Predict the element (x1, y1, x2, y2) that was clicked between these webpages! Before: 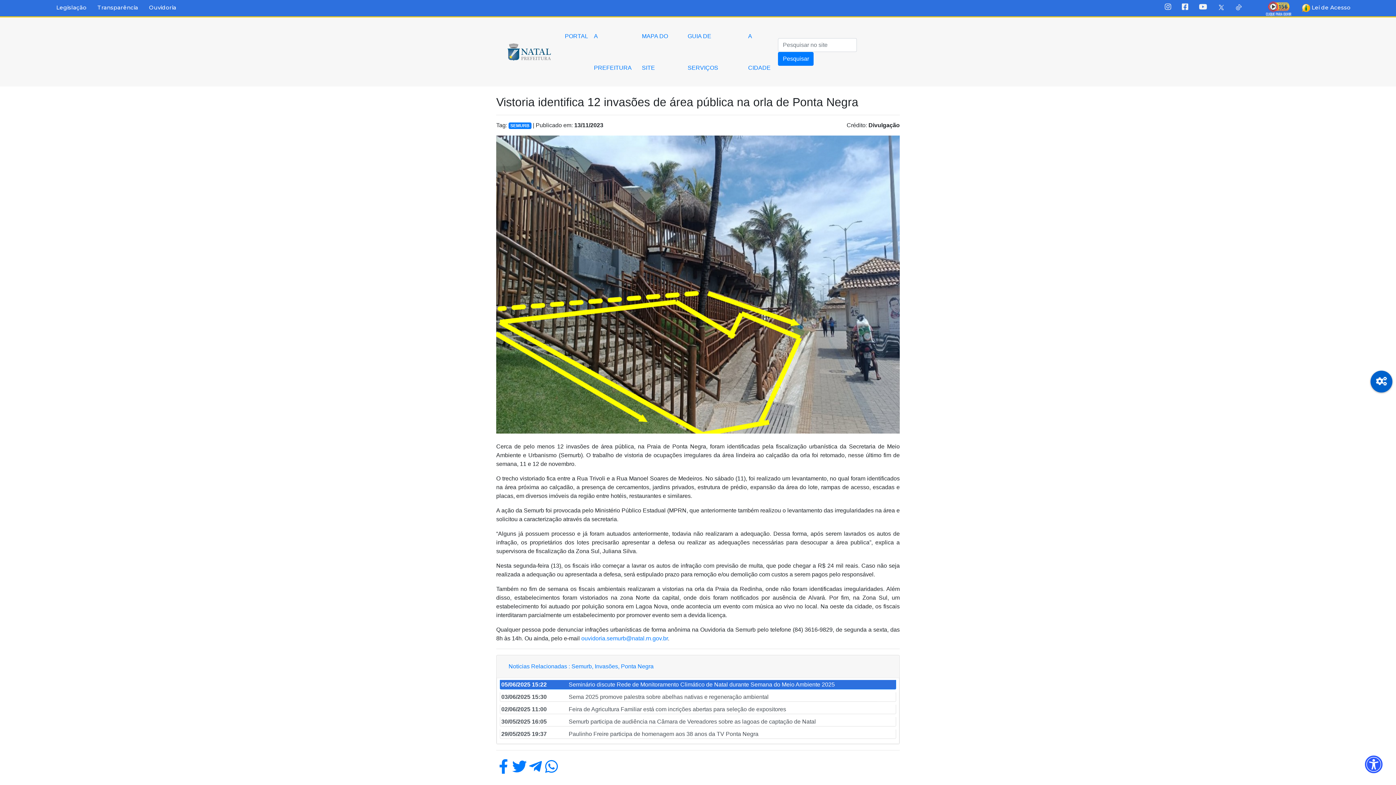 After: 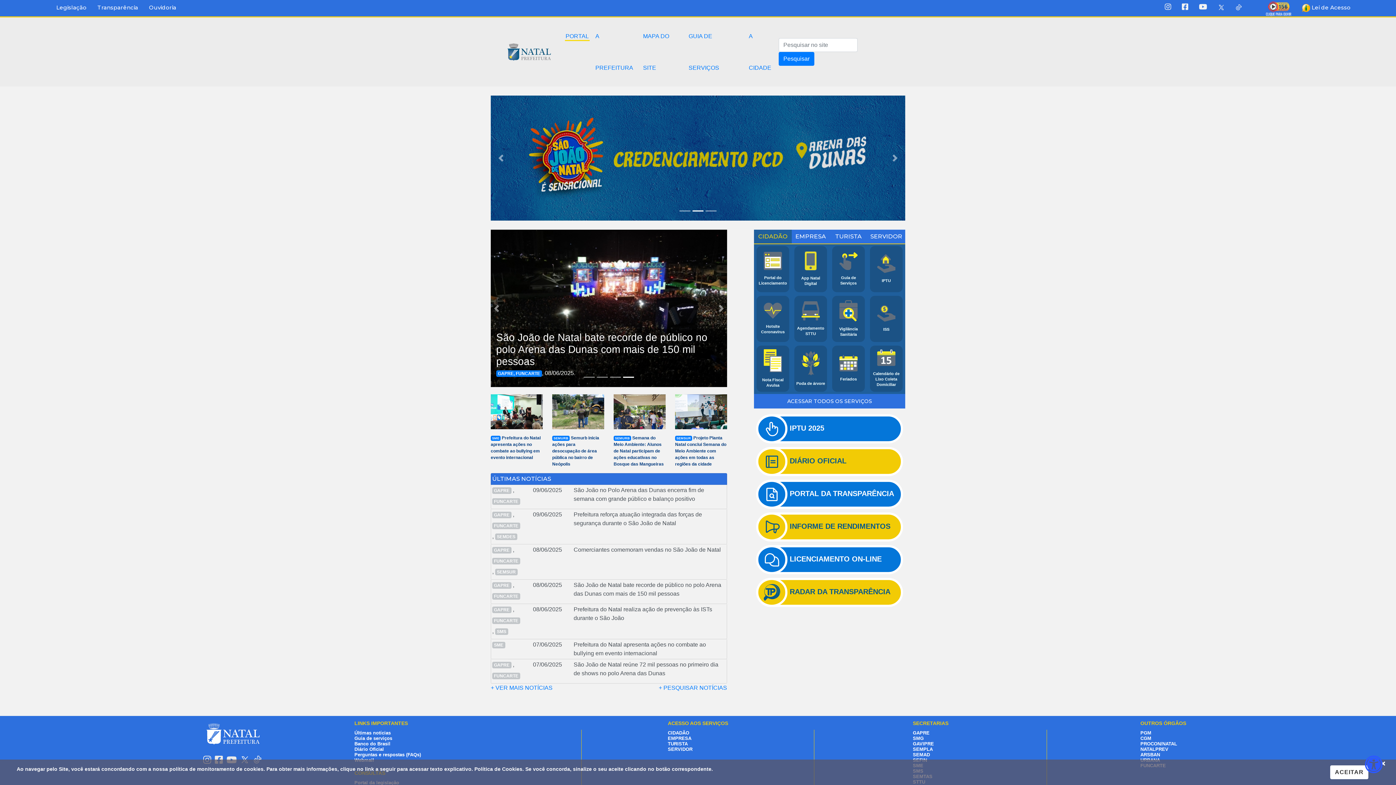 Action: bbox: (502, 36, 556, 67)